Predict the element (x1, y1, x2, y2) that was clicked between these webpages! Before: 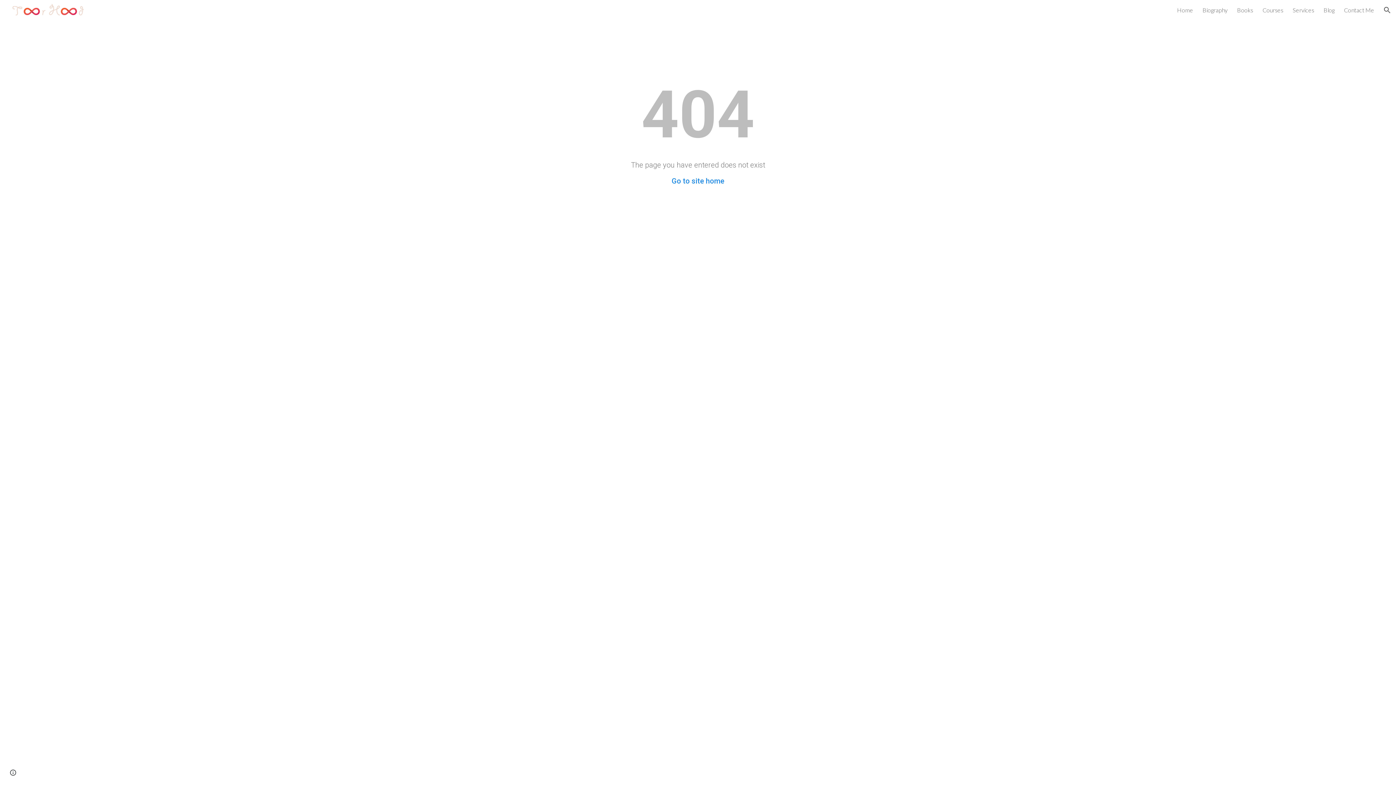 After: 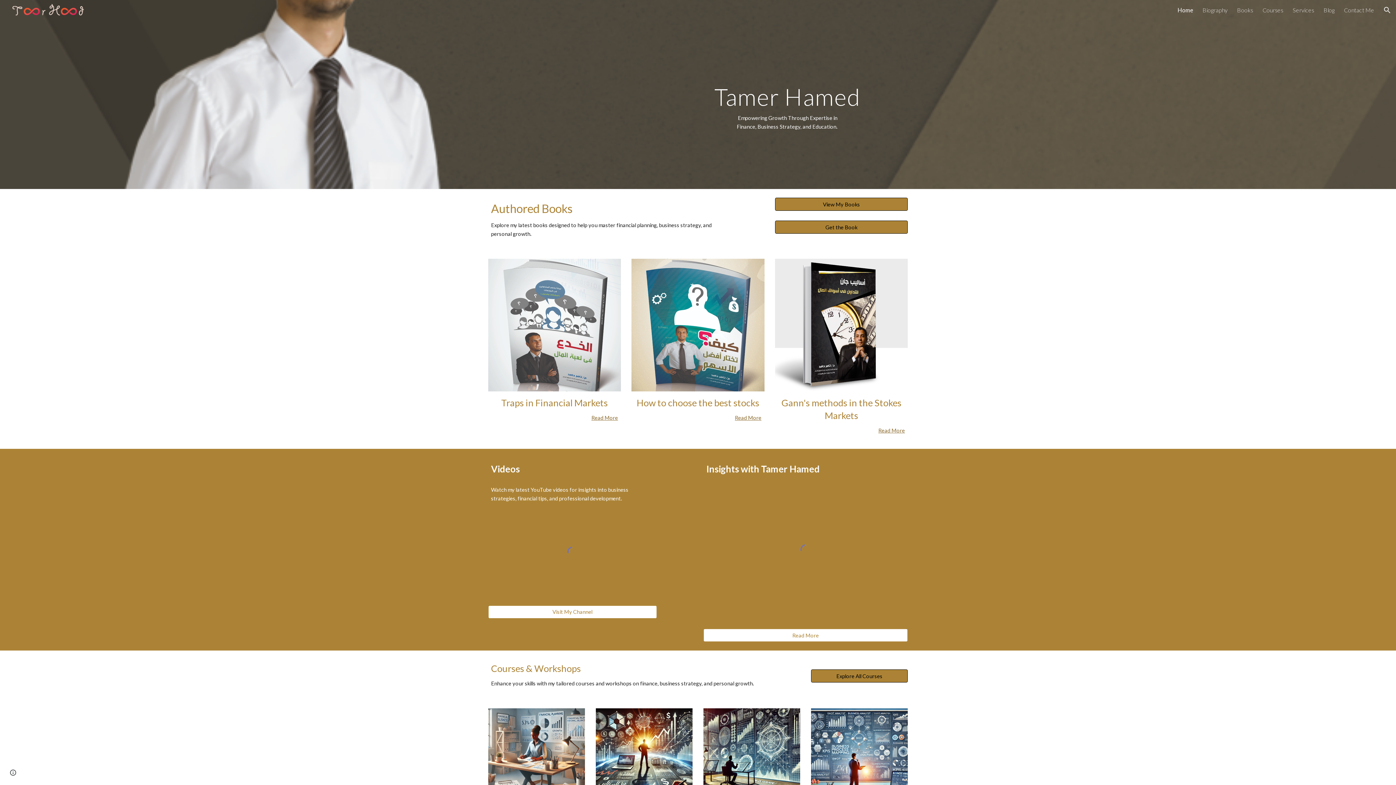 Action: label: Home bbox: (1177, 6, 1193, 13)